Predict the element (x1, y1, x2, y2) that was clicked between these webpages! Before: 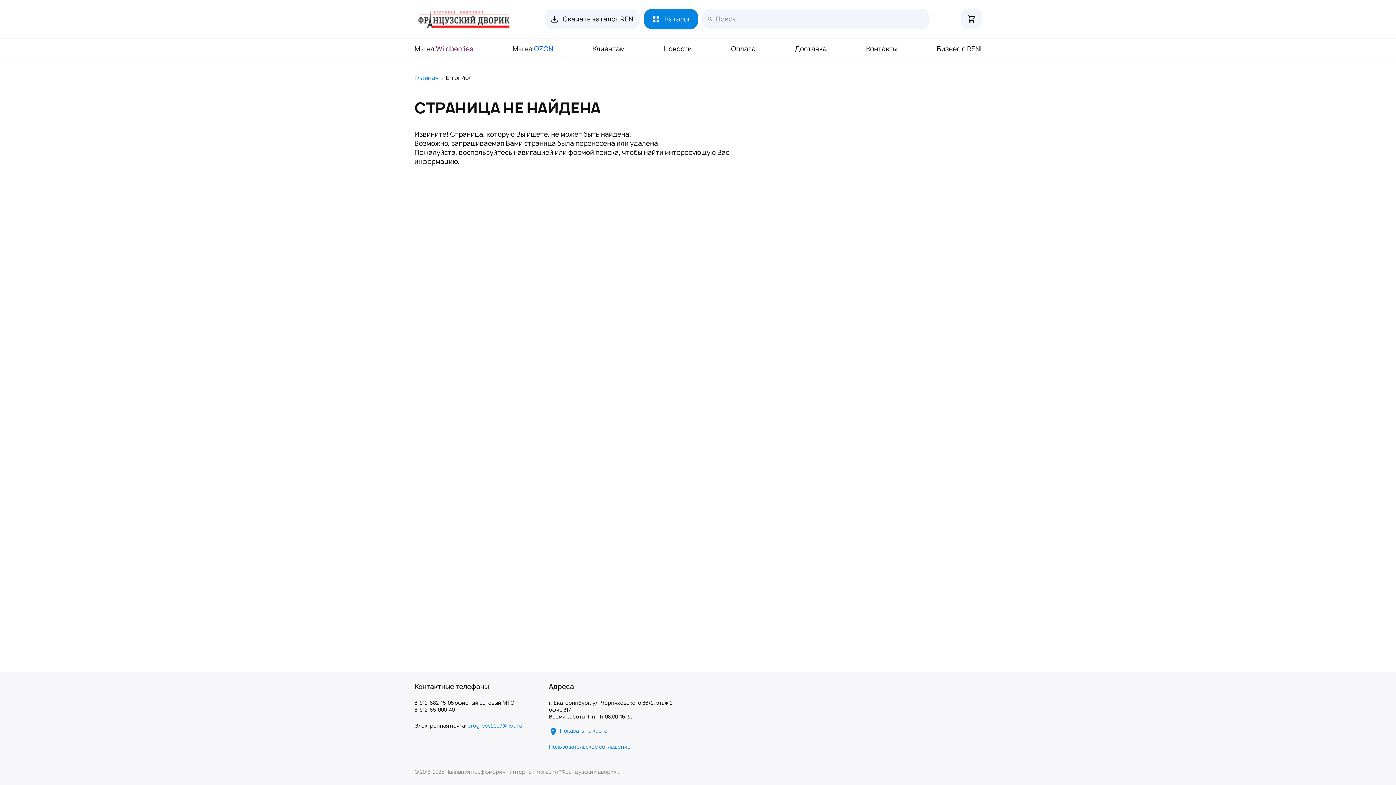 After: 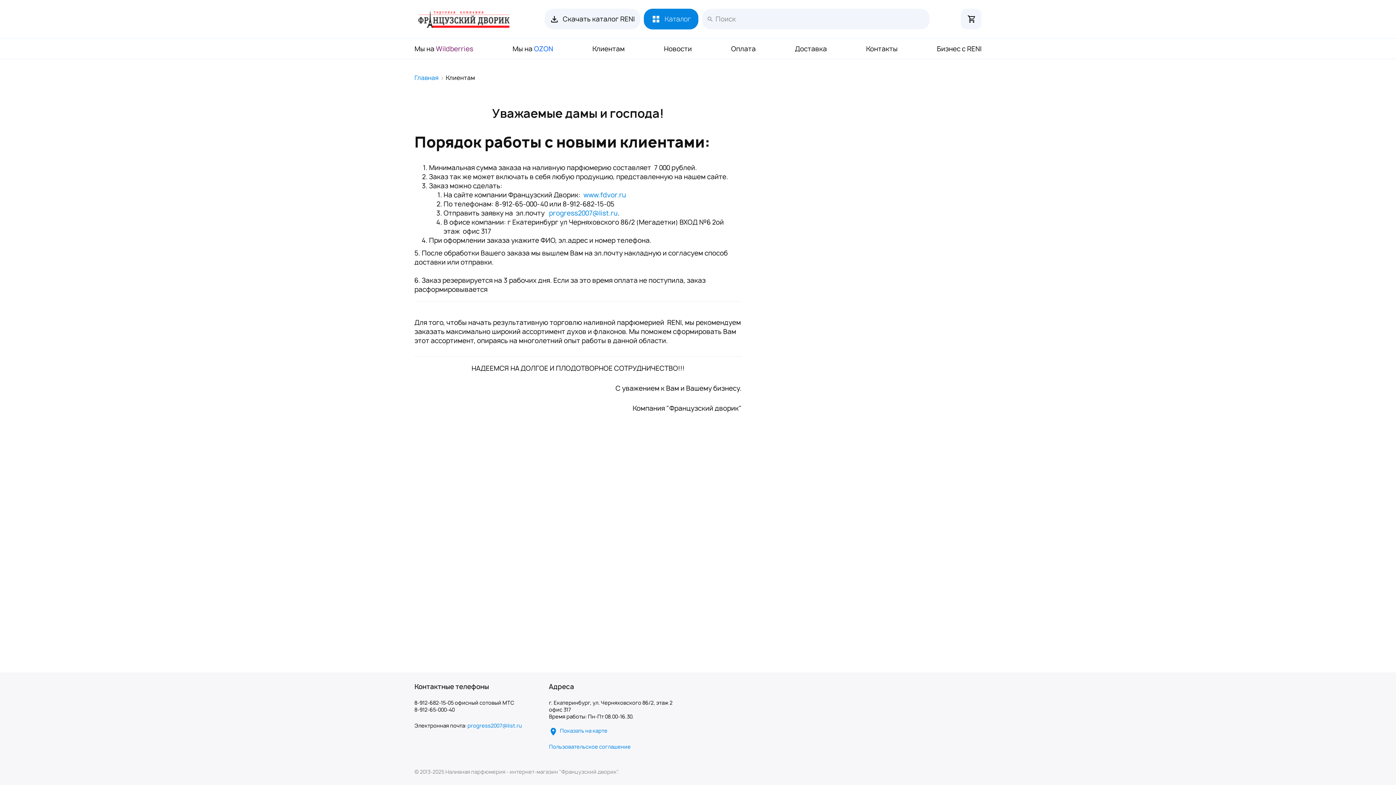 Action: bbox: (592, 44, 624, 53) label: Клиентам